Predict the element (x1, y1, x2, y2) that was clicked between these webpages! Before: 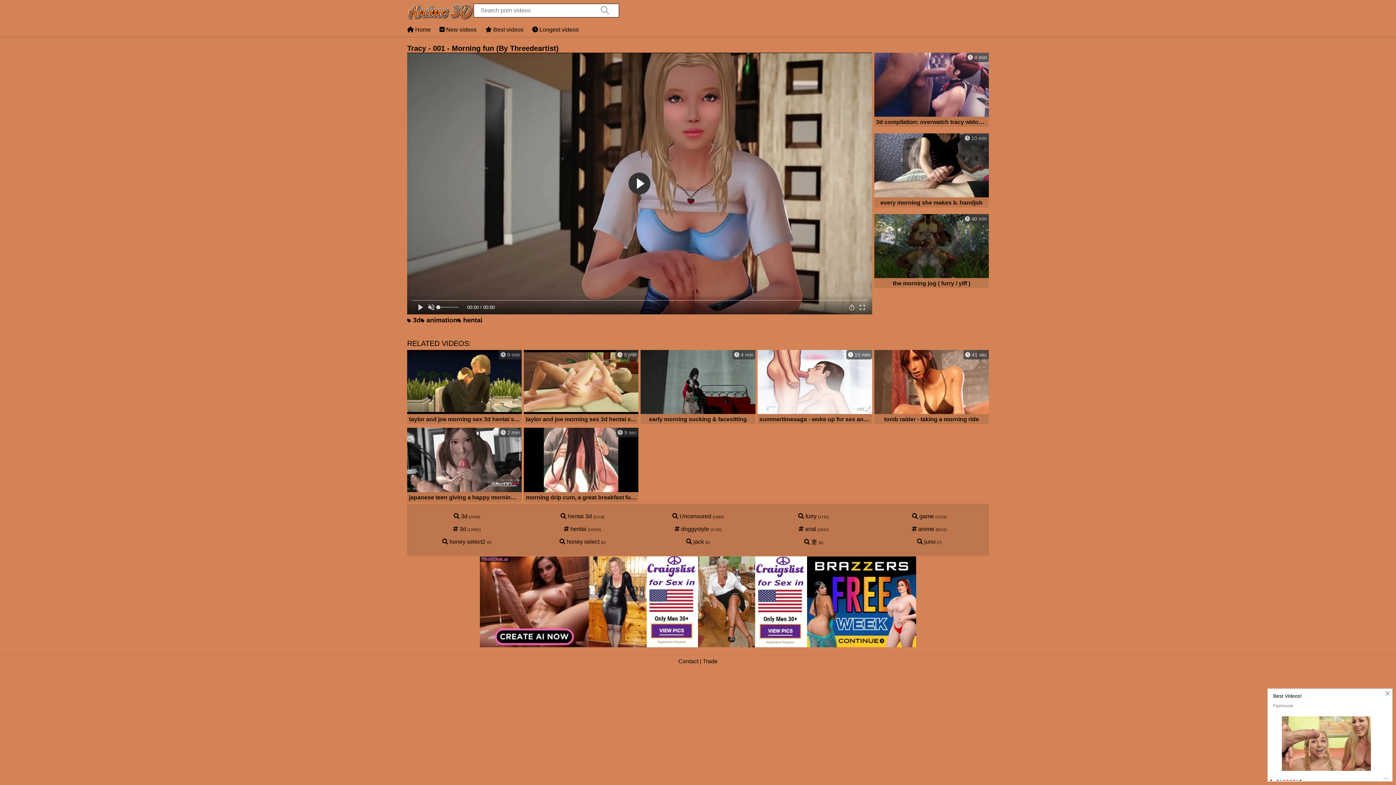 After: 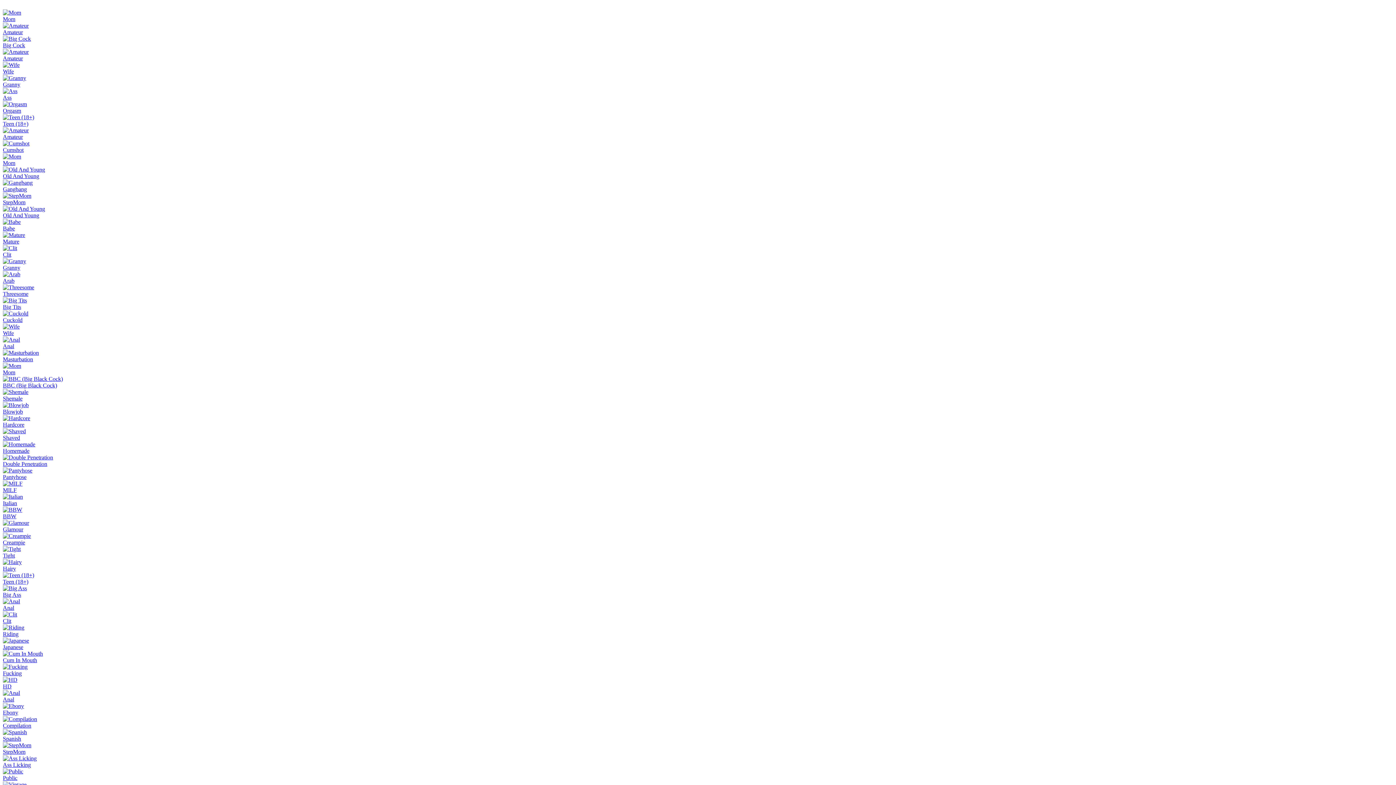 Action: bbox: (439, 26, 476, 32) label:  New videos